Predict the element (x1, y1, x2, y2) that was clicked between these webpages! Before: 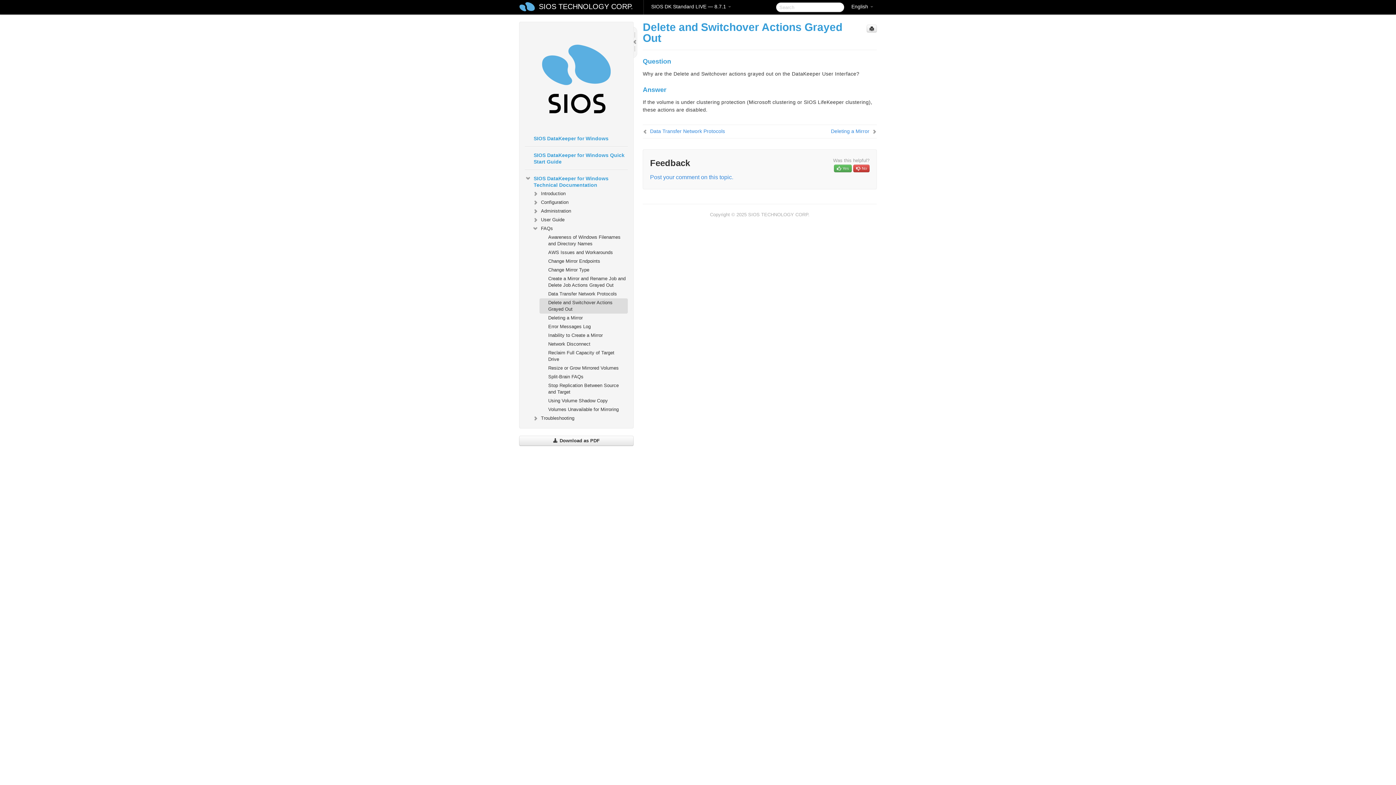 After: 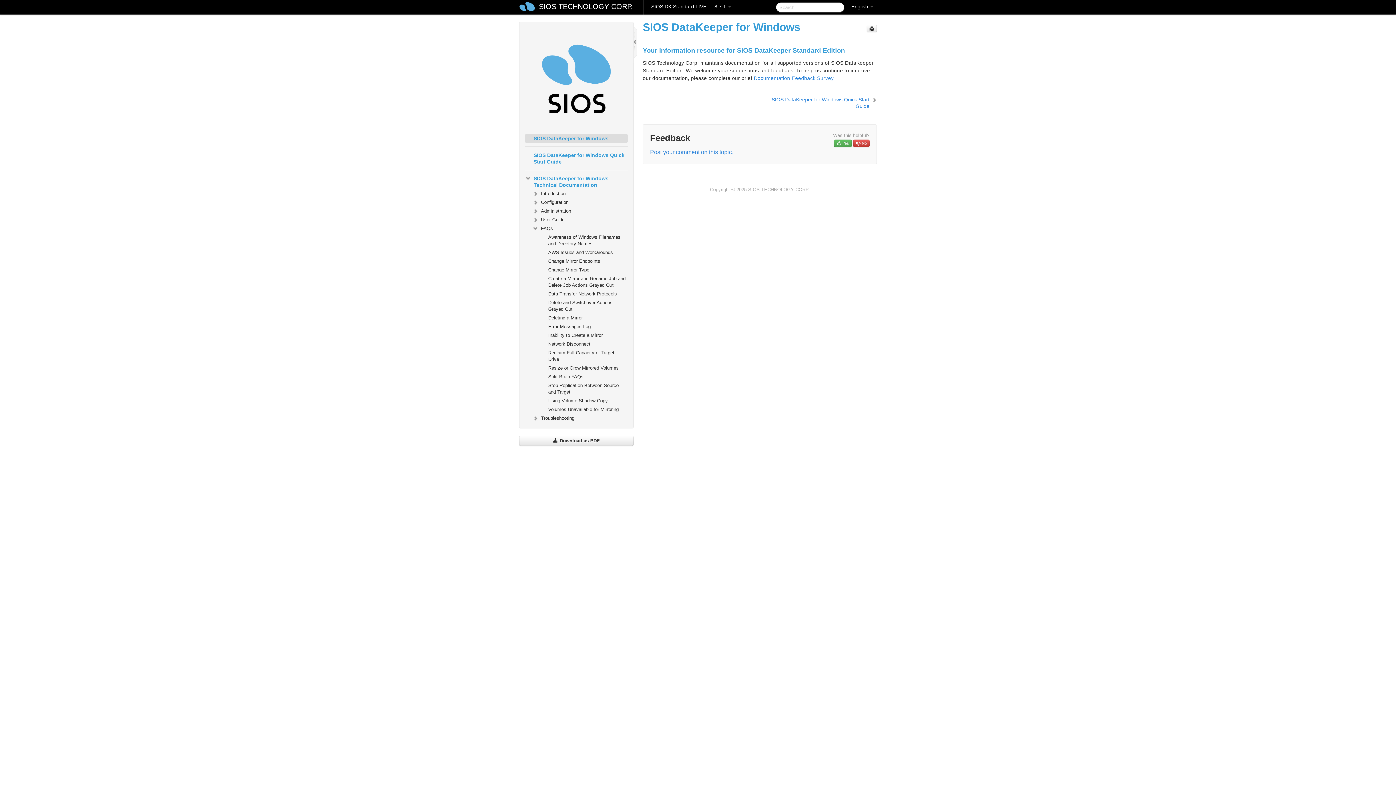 Action: bbox: (525, 77, 627, 83)